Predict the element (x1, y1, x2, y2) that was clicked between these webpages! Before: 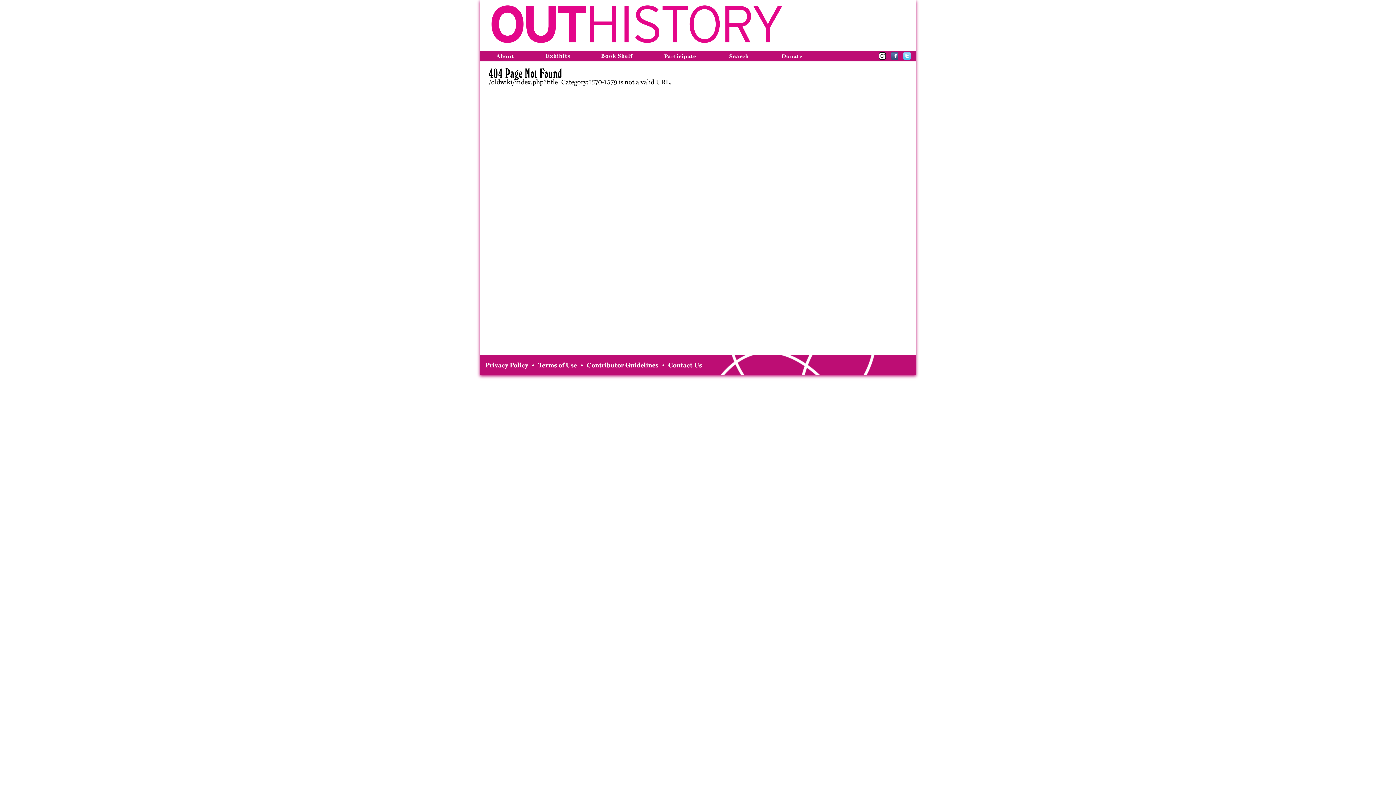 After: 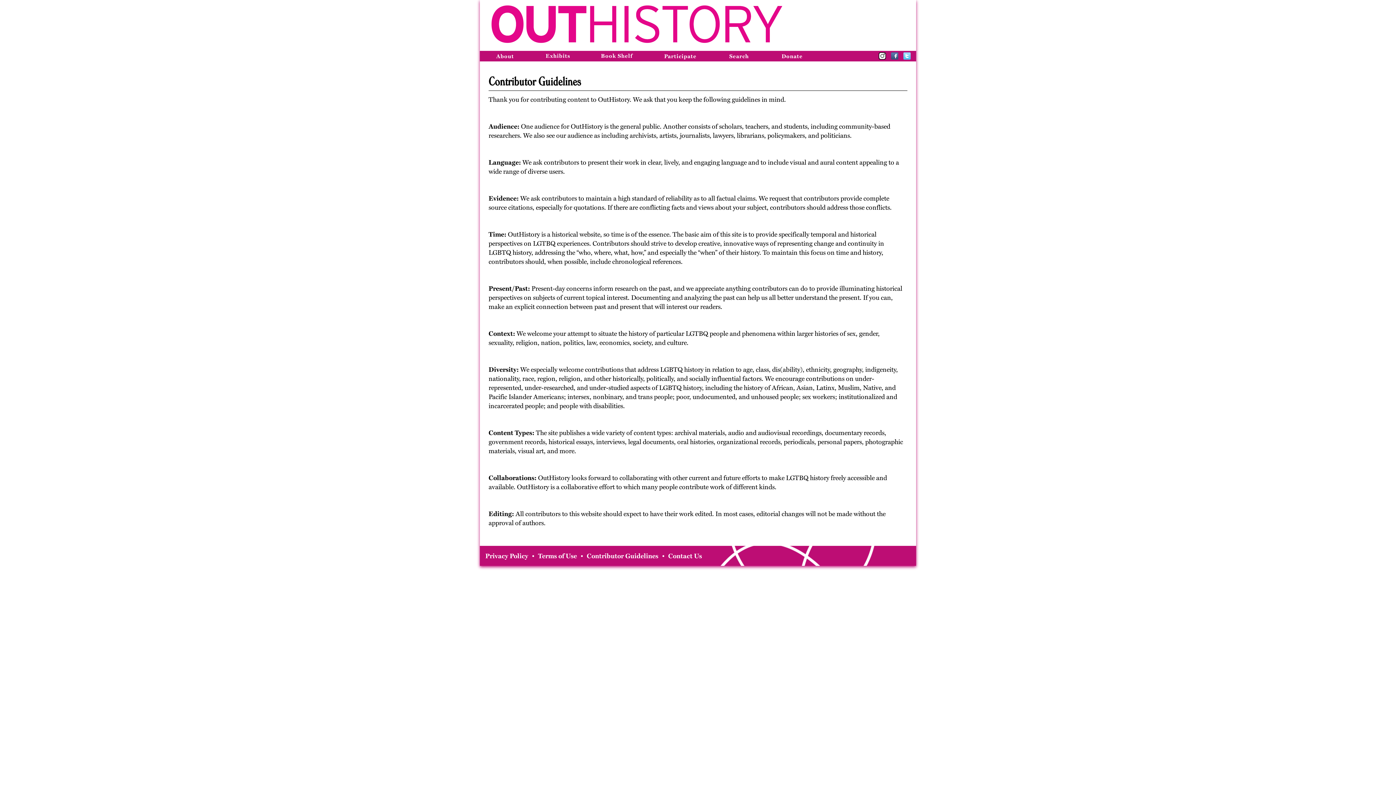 Action: label: Contributor Guidelines bbox: (586, 361, 658, 369)